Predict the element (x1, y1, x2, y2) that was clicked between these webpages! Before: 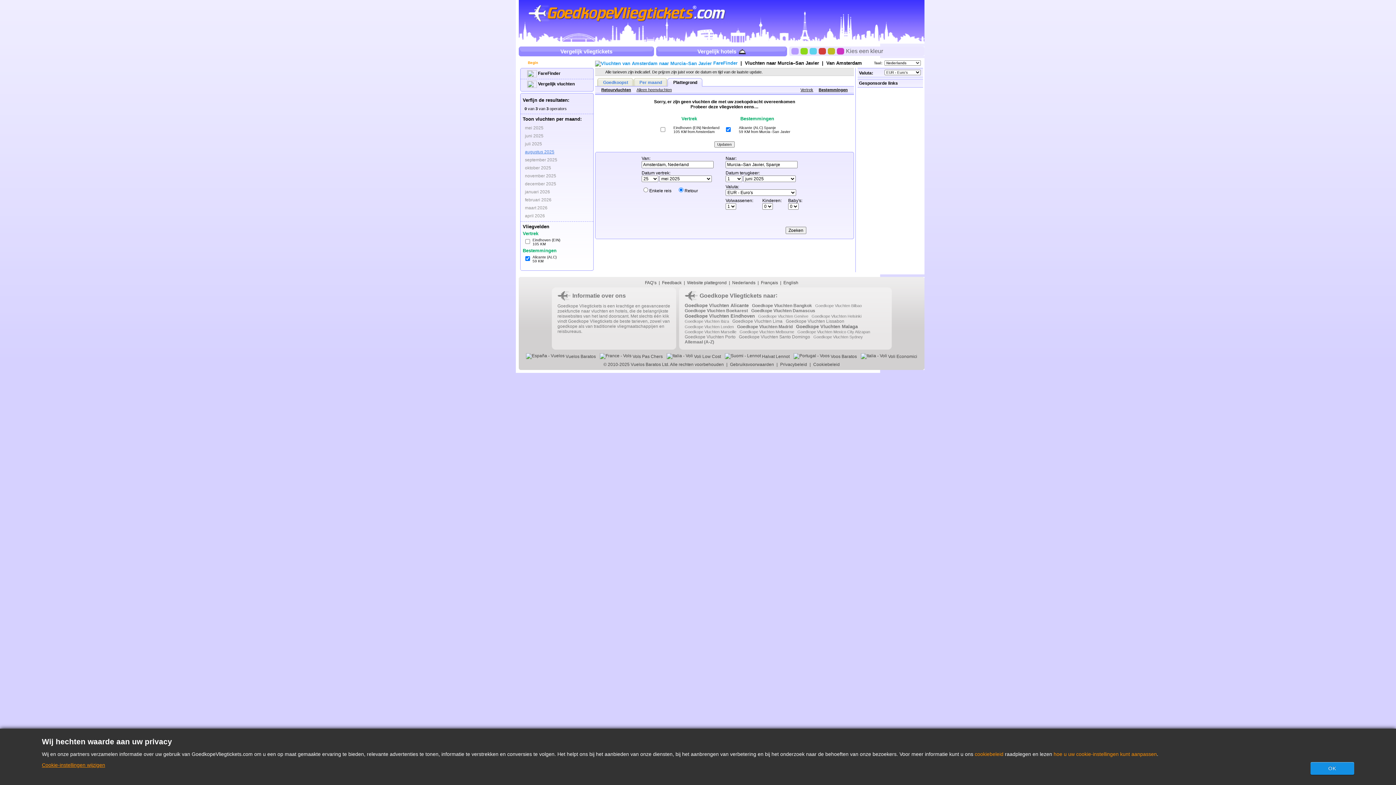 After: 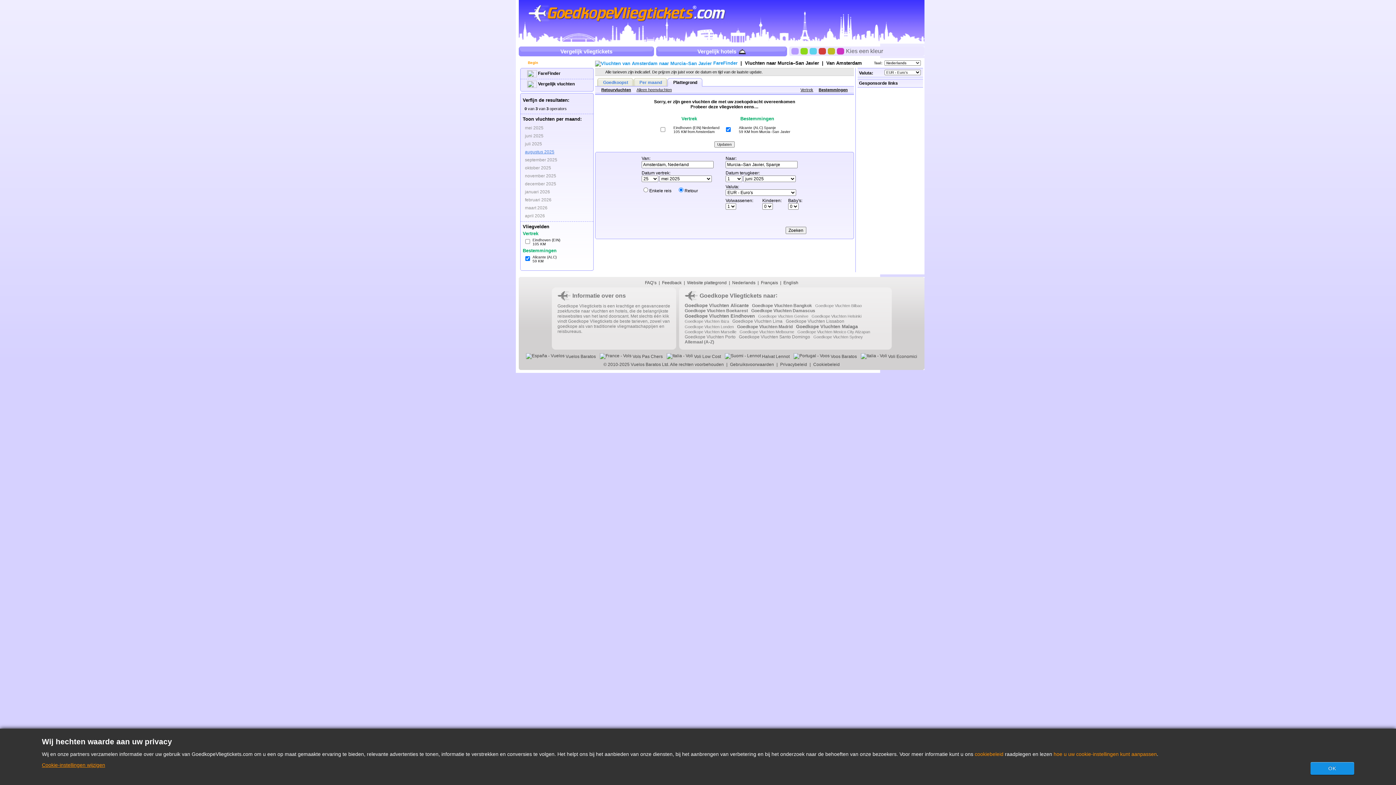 Action: label: Retourvluchten bbox: (601, 87, 631, 92)